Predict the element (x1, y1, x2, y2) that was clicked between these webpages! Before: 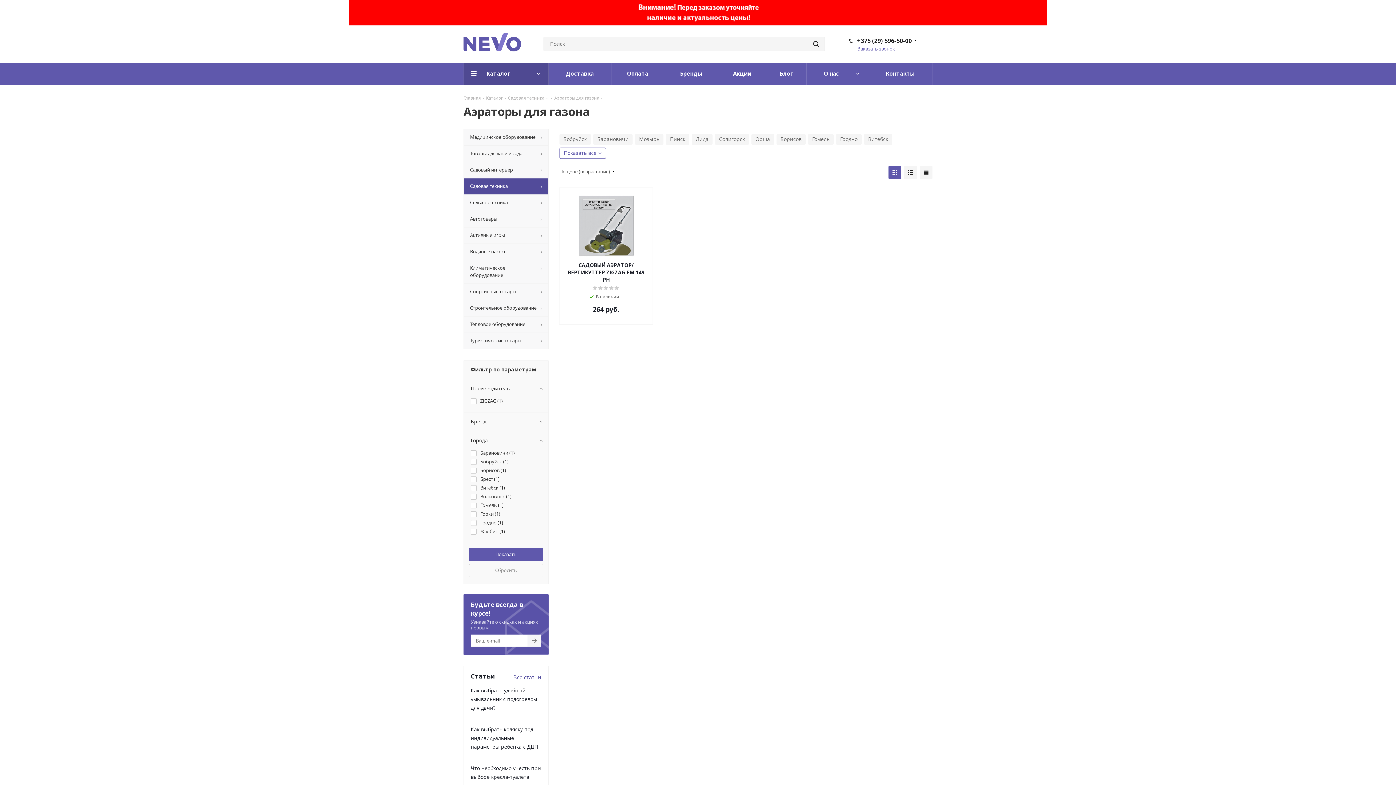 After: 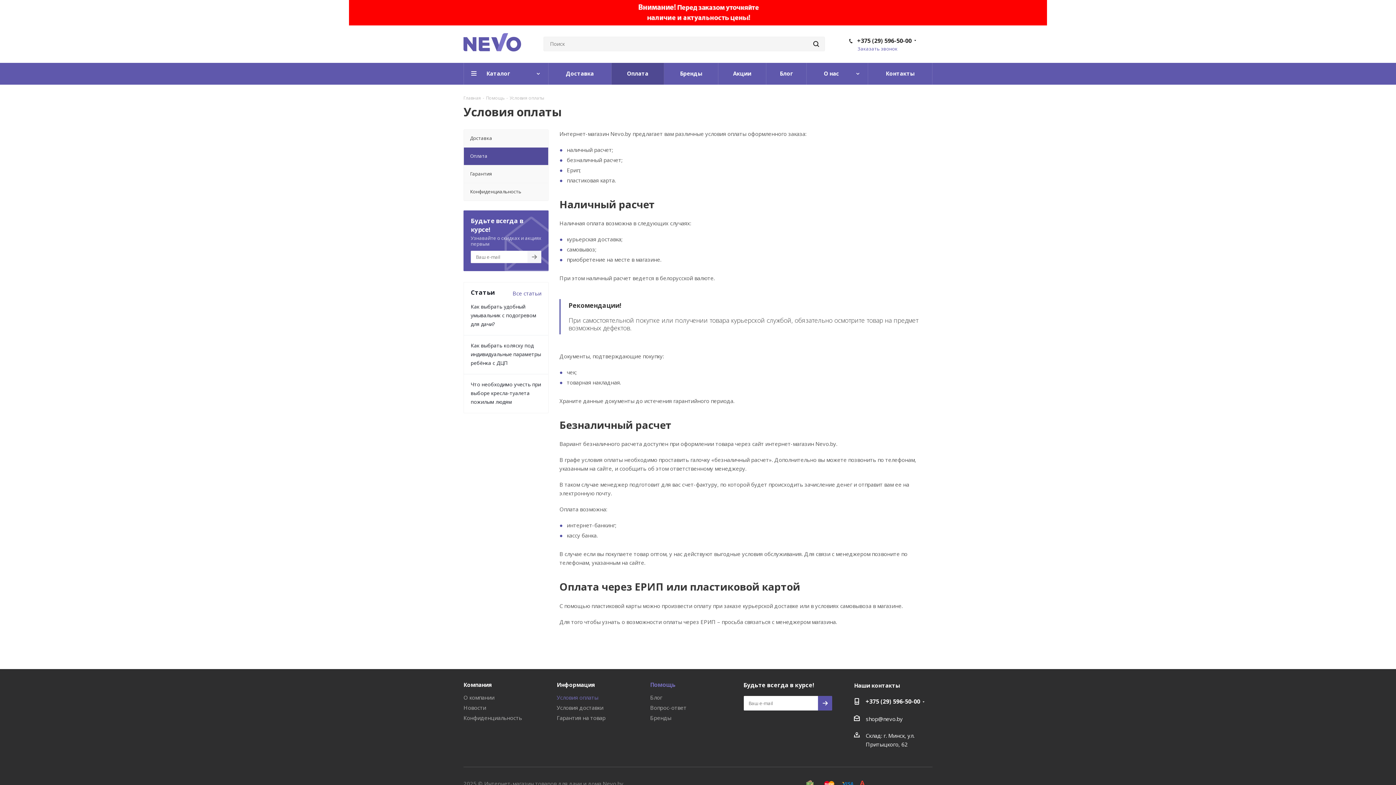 Action: bbox: (611, 62, 664, 84) label: Оплата